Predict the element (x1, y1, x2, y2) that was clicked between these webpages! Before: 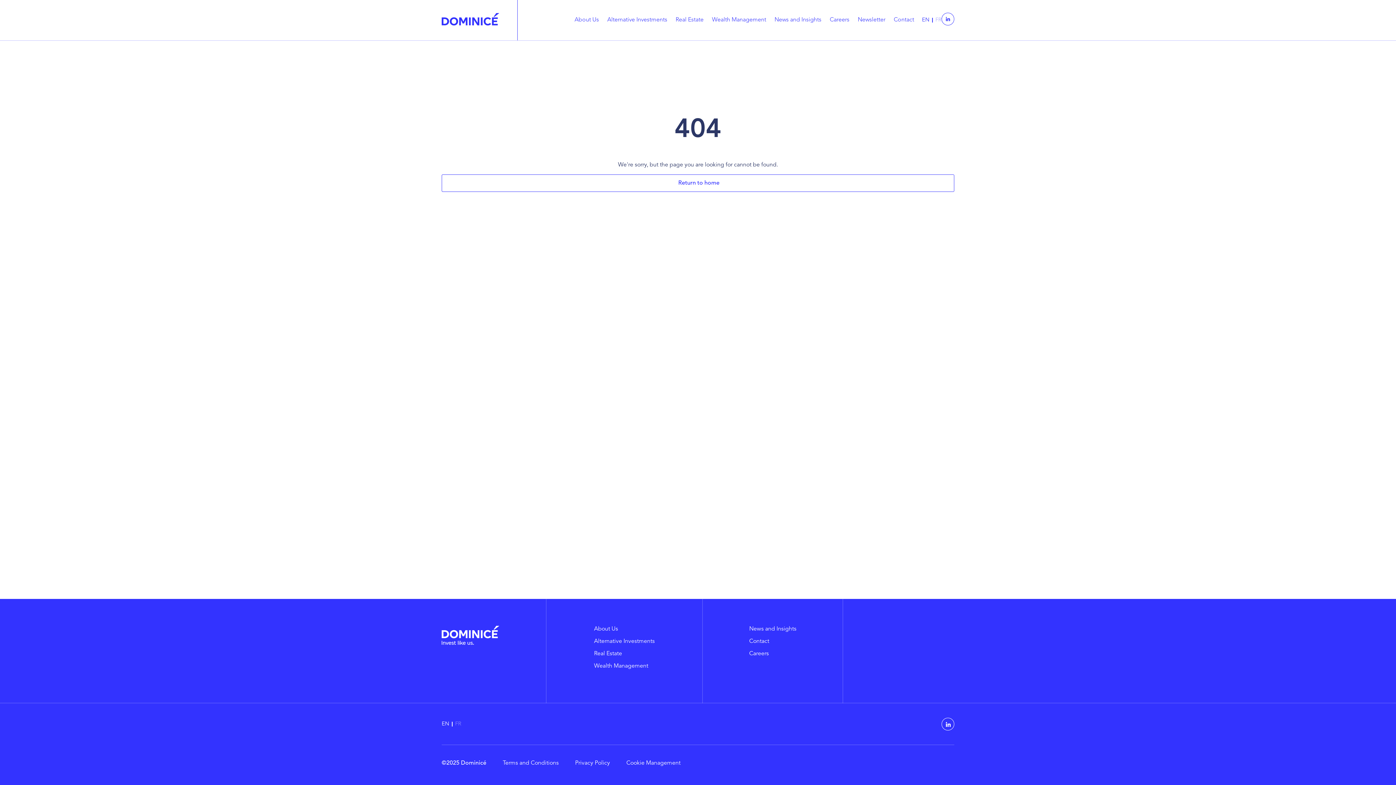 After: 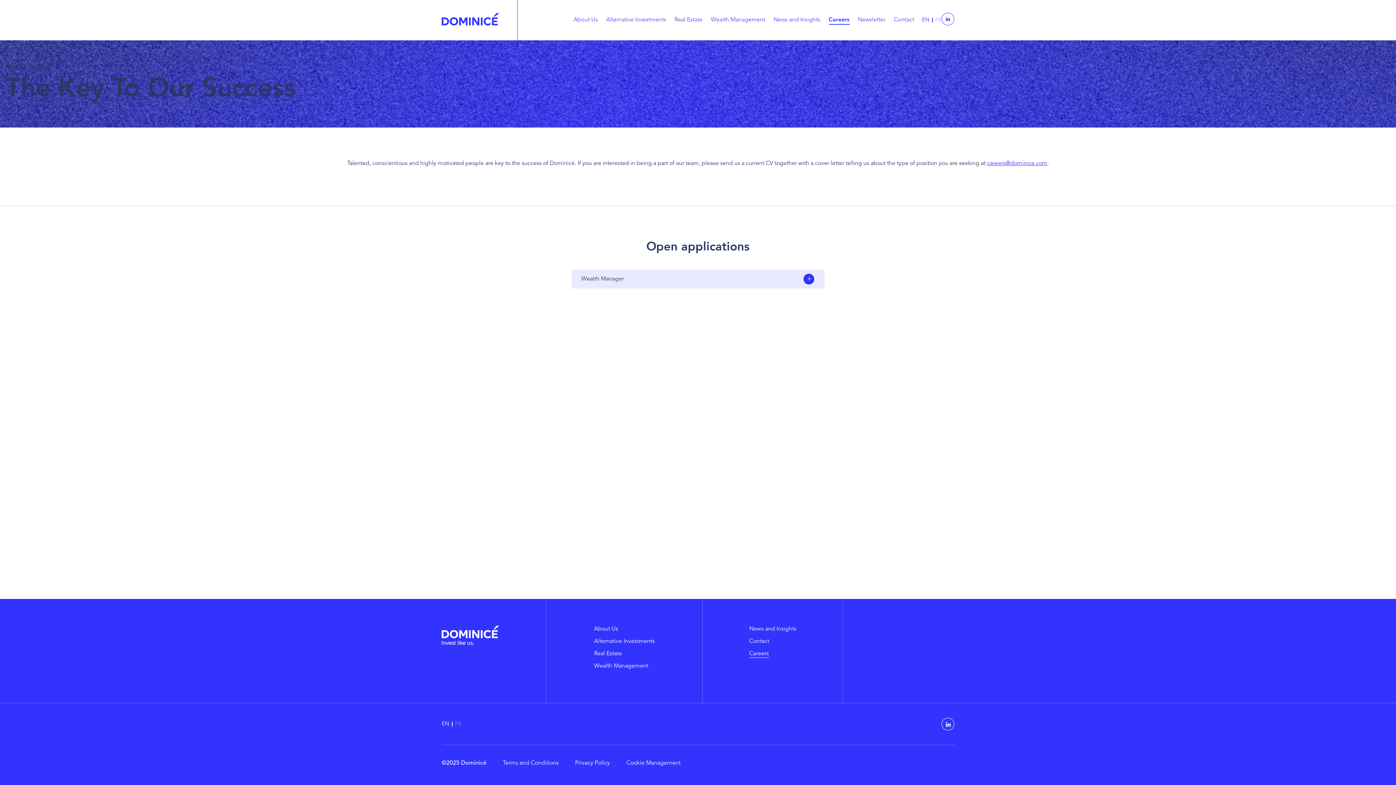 Action: bbox: (749, 650, 769, 657) label: Careers